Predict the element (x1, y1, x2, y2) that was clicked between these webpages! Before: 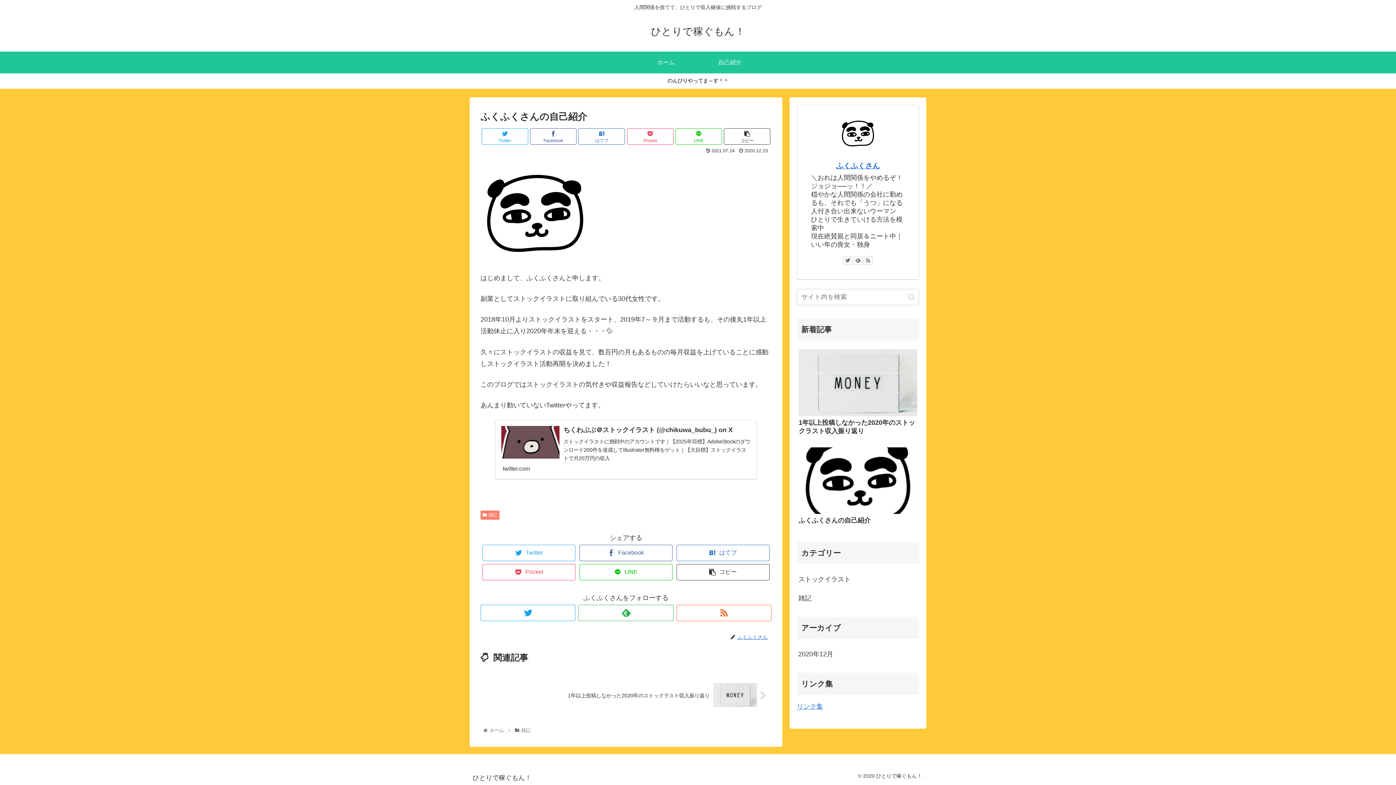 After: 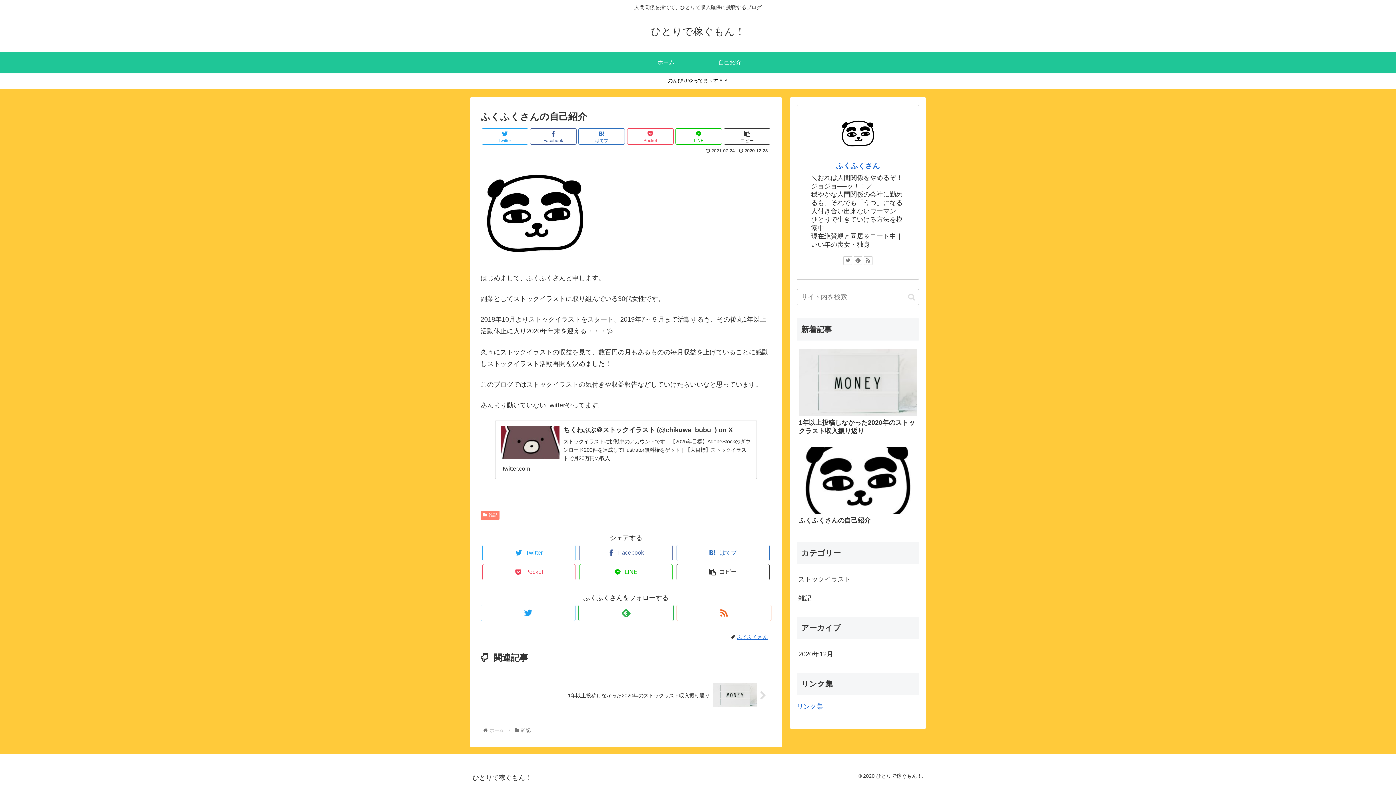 Action: bbox: (836, 161, 880, 169) label: ふくふくさん